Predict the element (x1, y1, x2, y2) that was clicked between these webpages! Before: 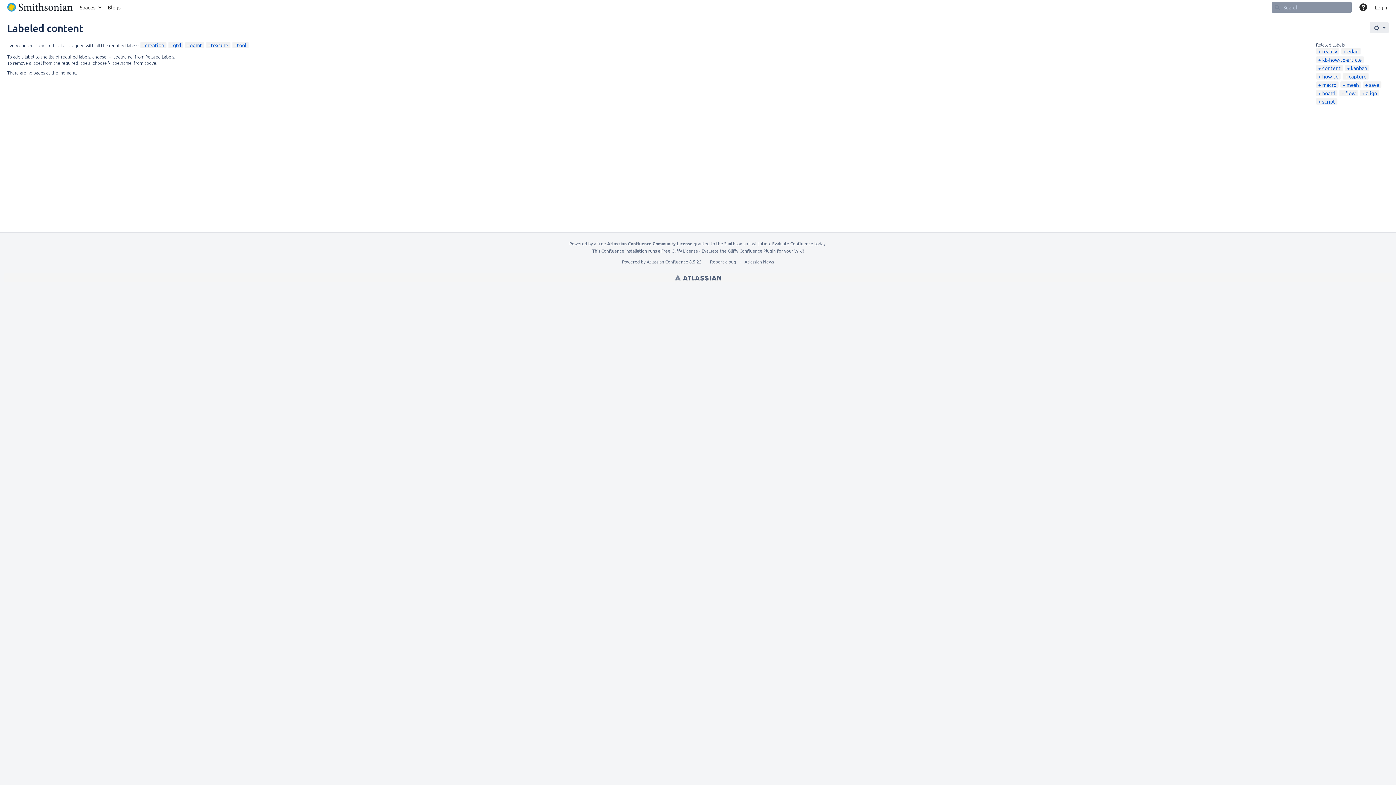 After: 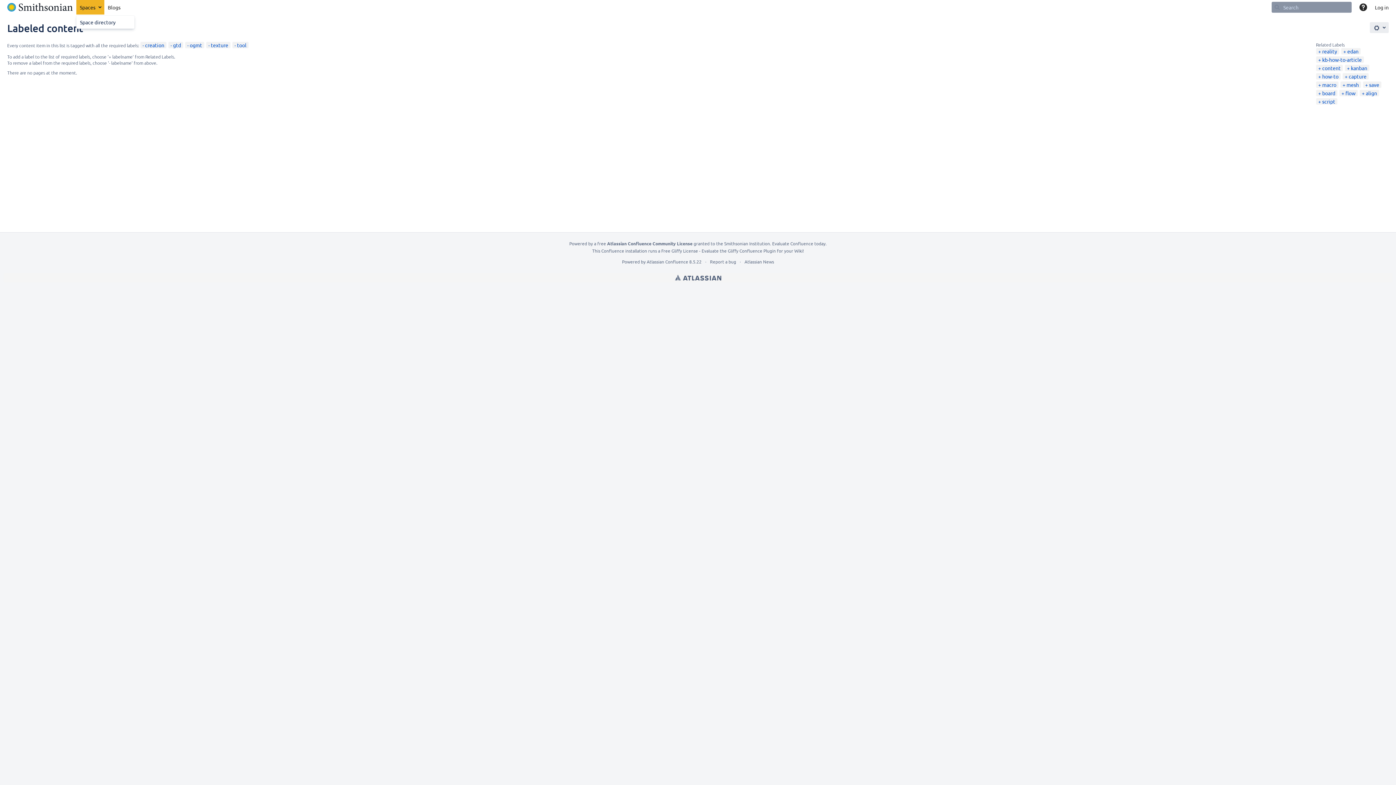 Action: bbox: (76, 0, 104, 14) label: Spaces